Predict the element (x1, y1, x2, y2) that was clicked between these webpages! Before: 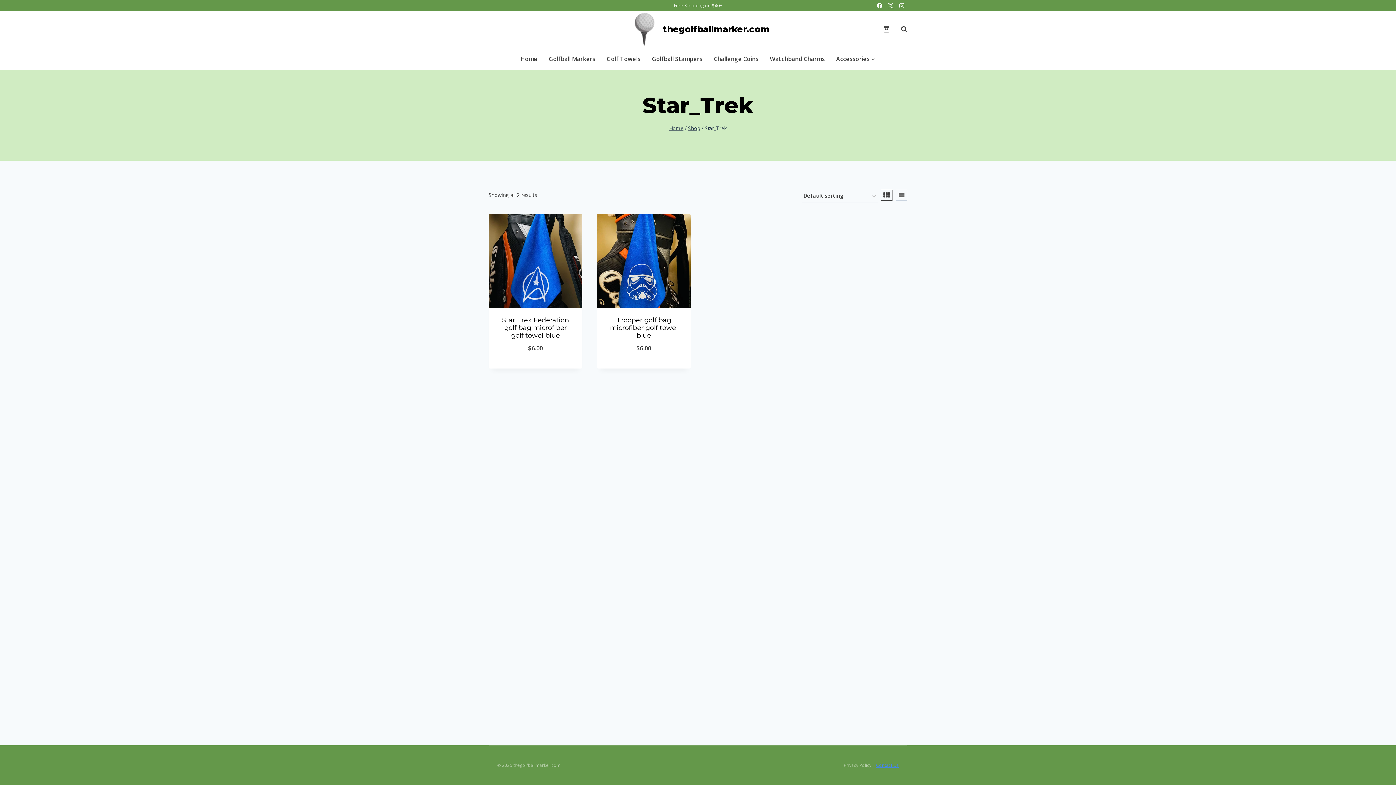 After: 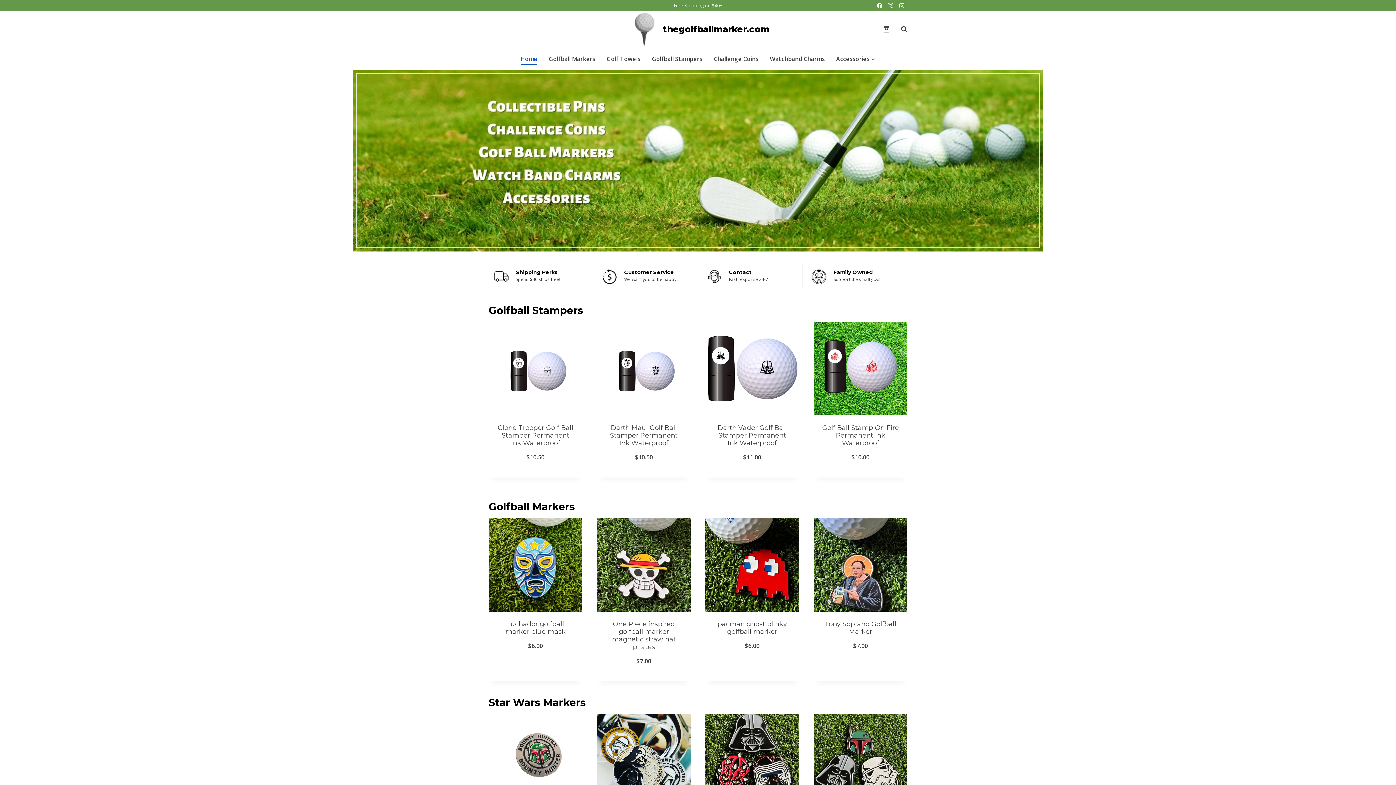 Action: label: Home bbox: (669, 124, 683, 131)